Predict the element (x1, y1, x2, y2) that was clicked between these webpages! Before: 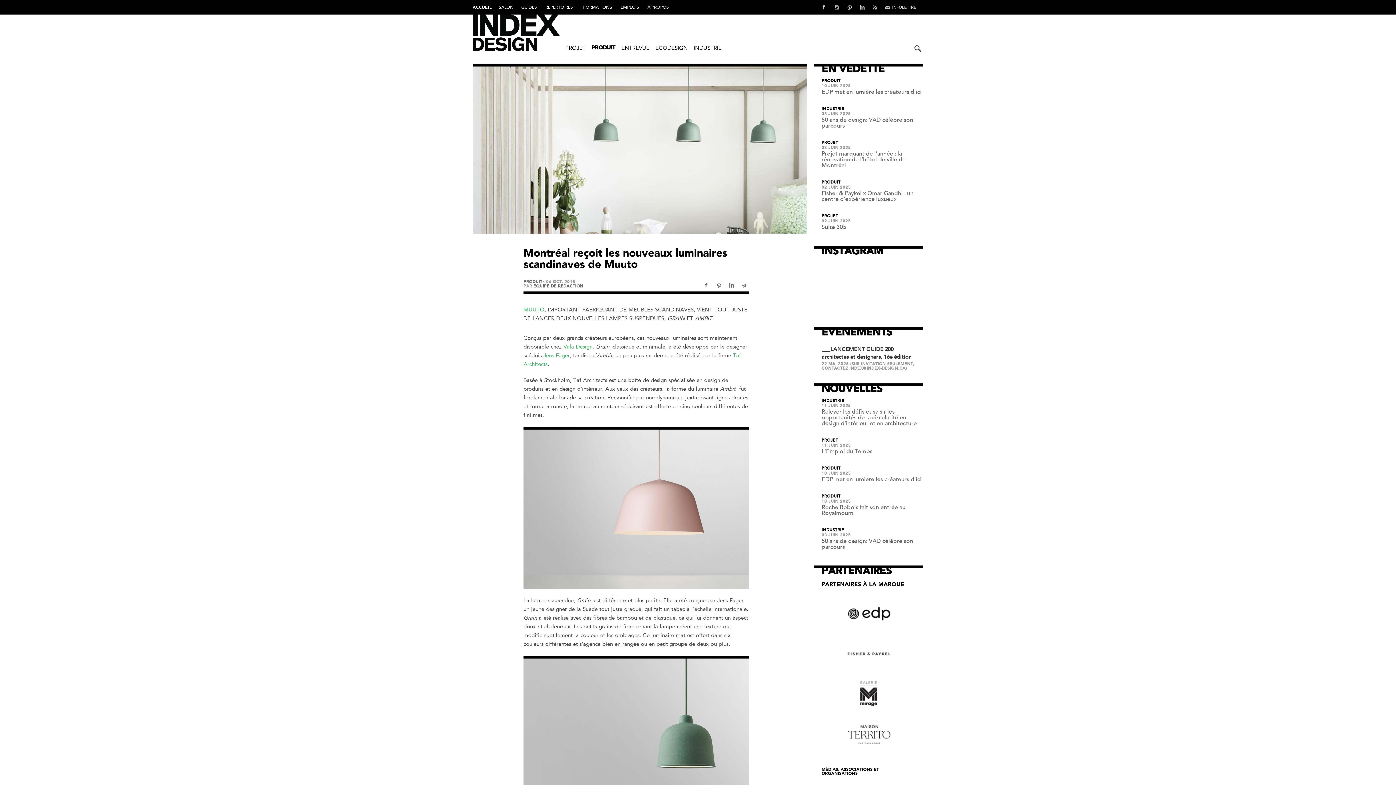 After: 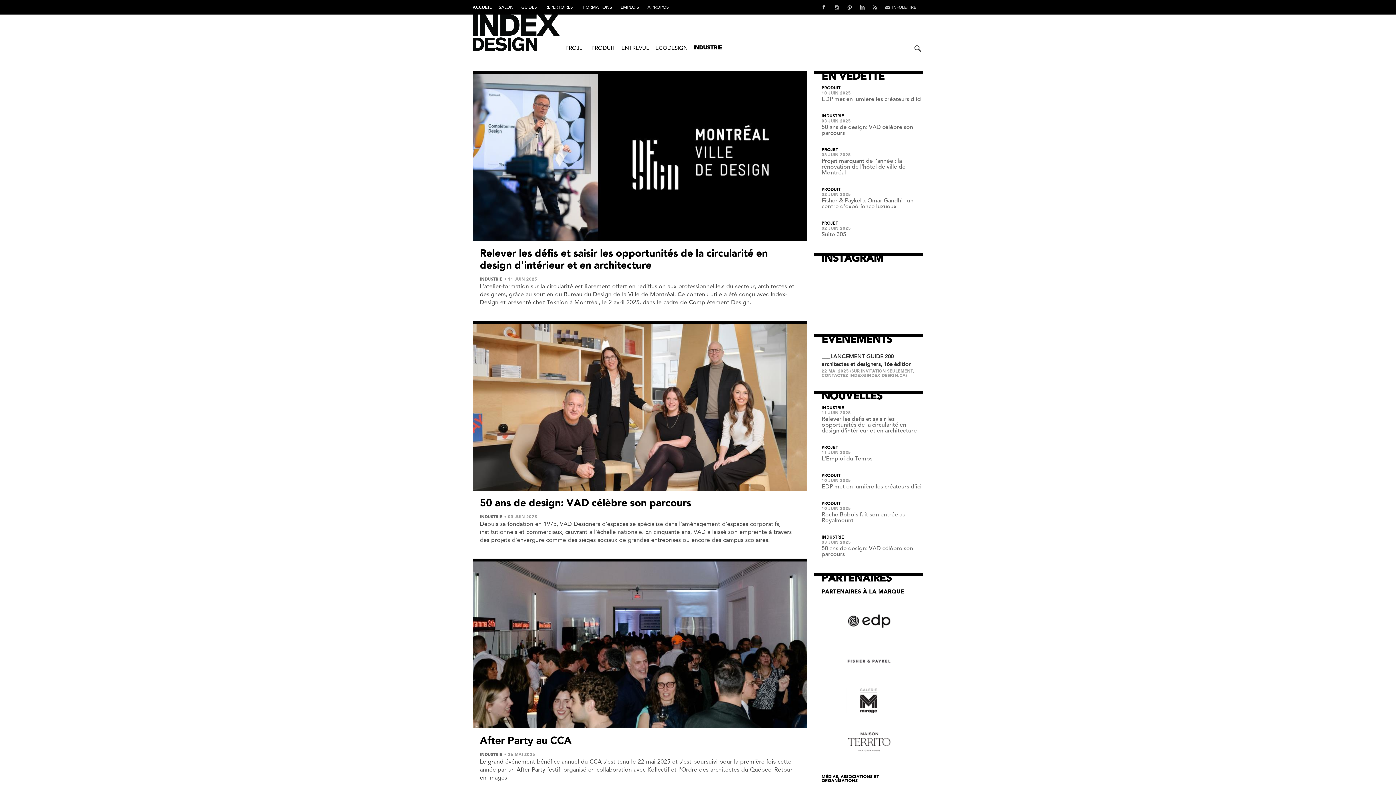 Action: bbox: (821, 106, 844, 111) label: INDUSTRIE